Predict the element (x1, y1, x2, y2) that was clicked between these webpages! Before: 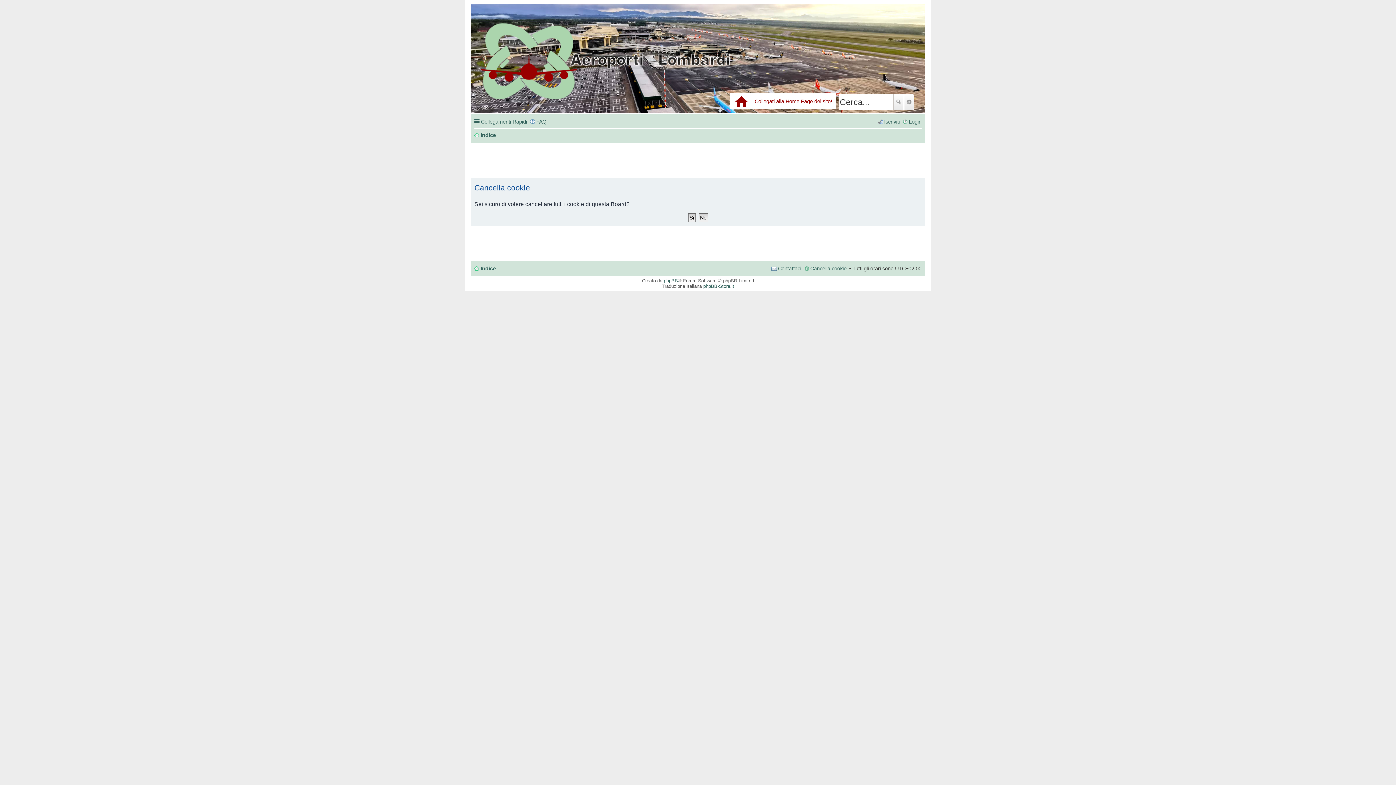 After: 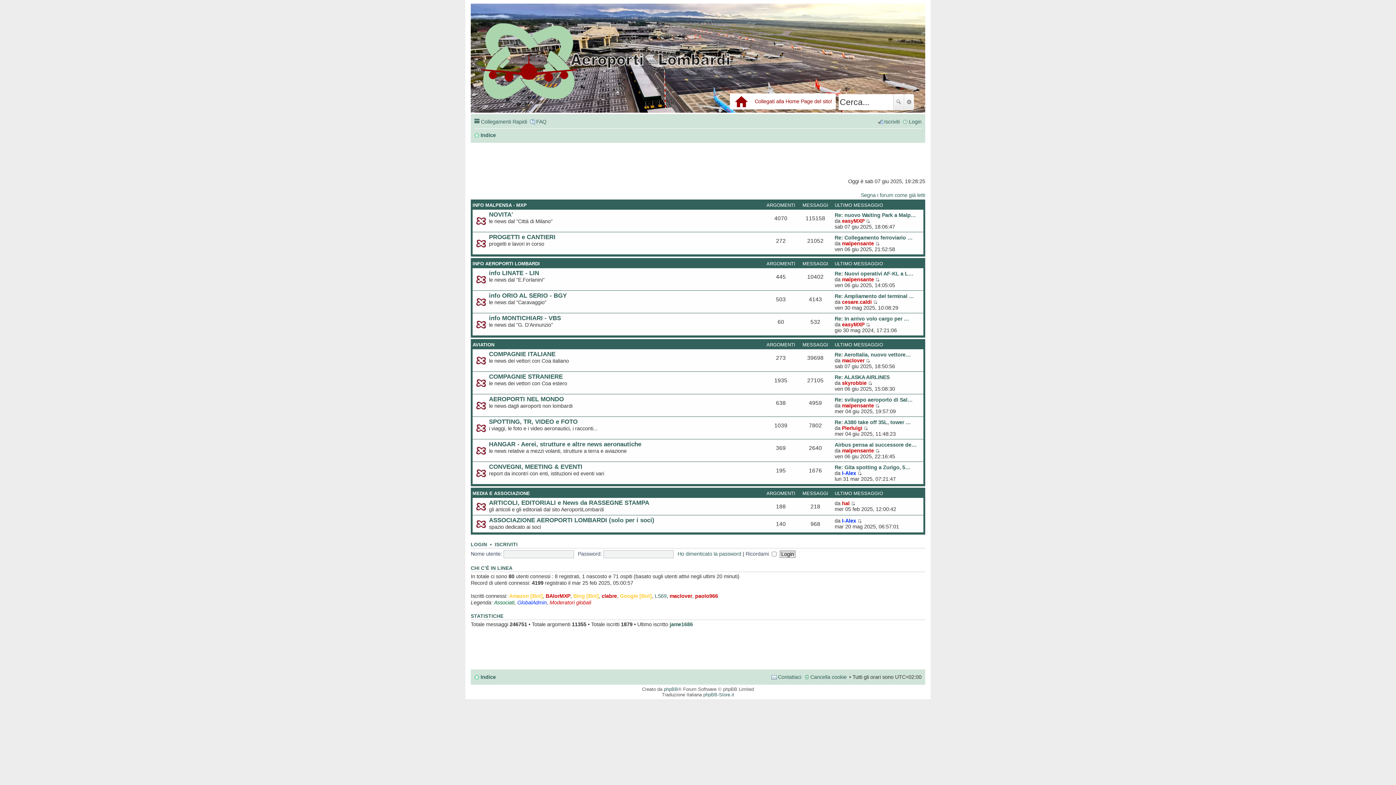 Action: bbox: (494, 37, 901, 95) label: Aeroporti Lombardi